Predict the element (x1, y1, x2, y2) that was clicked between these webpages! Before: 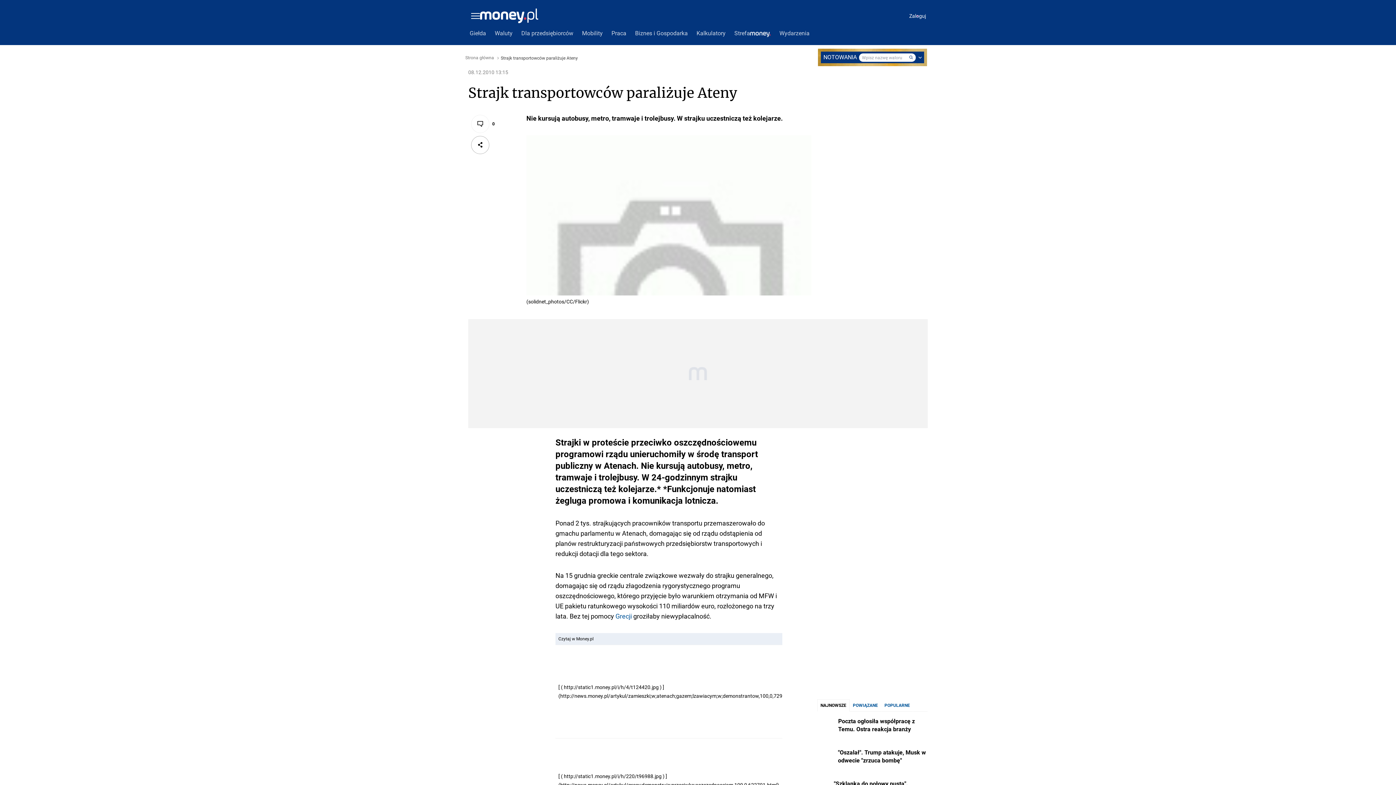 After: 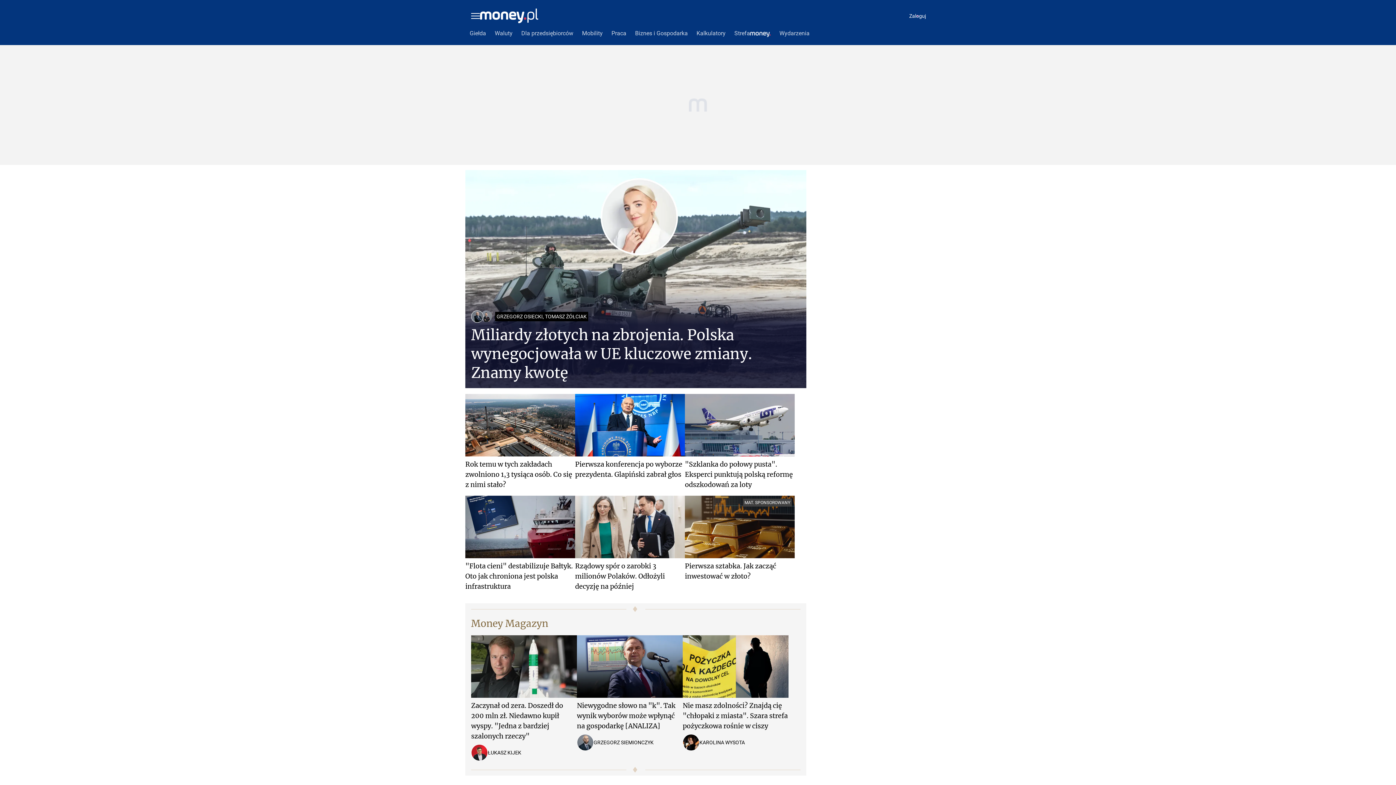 Action: label: Strona główna bbox: (465, 55, 494, 60)